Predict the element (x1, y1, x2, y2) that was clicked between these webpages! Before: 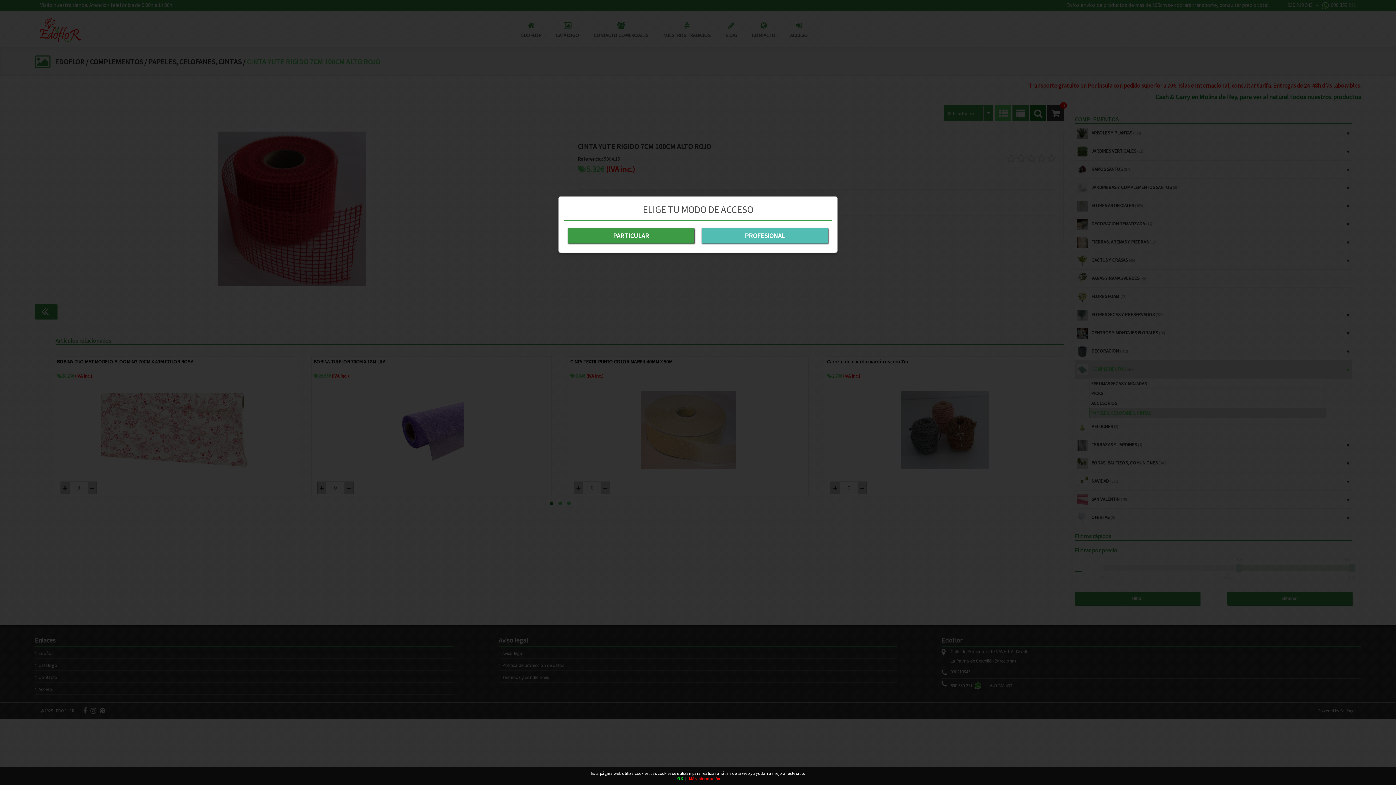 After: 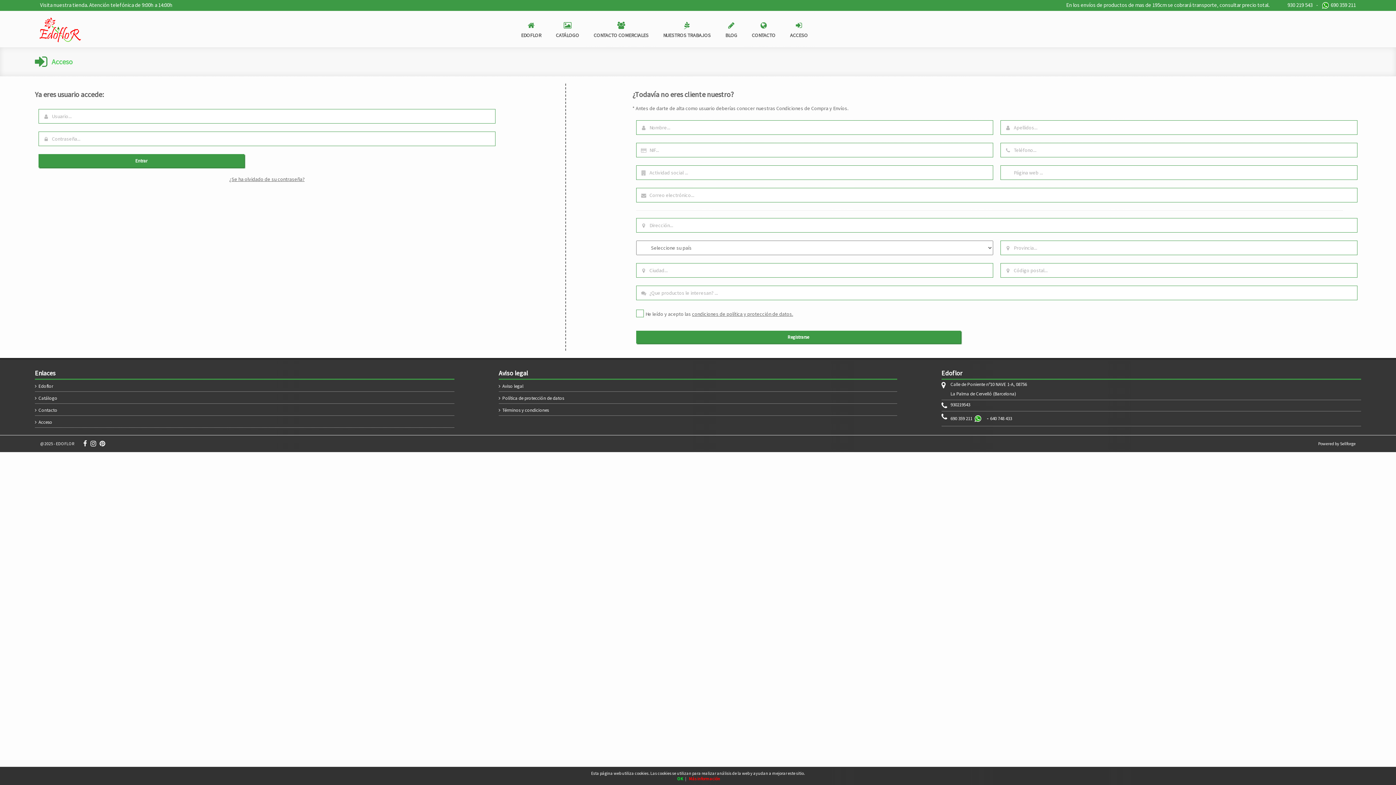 Action: label: PROFESIONAL bbox: (701, 228, 828, 243)